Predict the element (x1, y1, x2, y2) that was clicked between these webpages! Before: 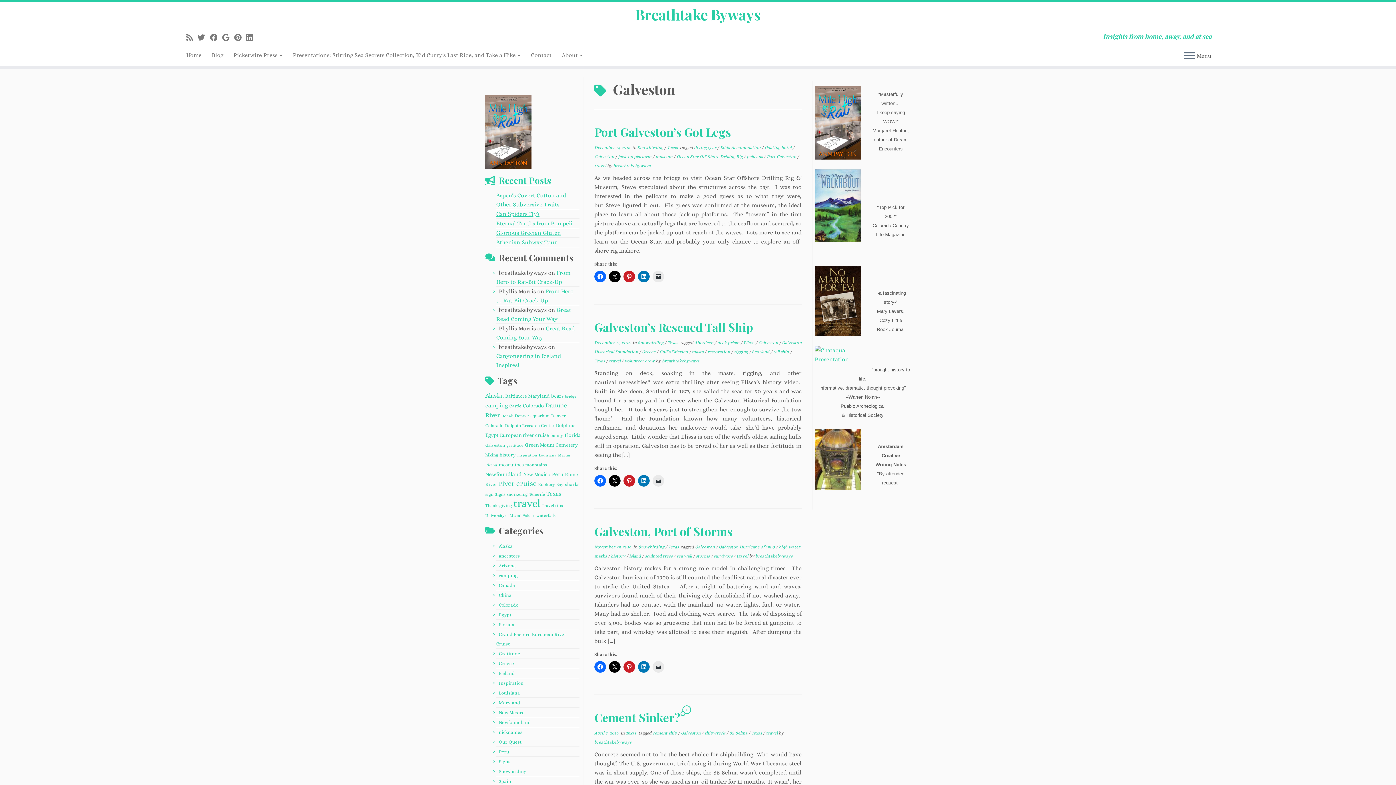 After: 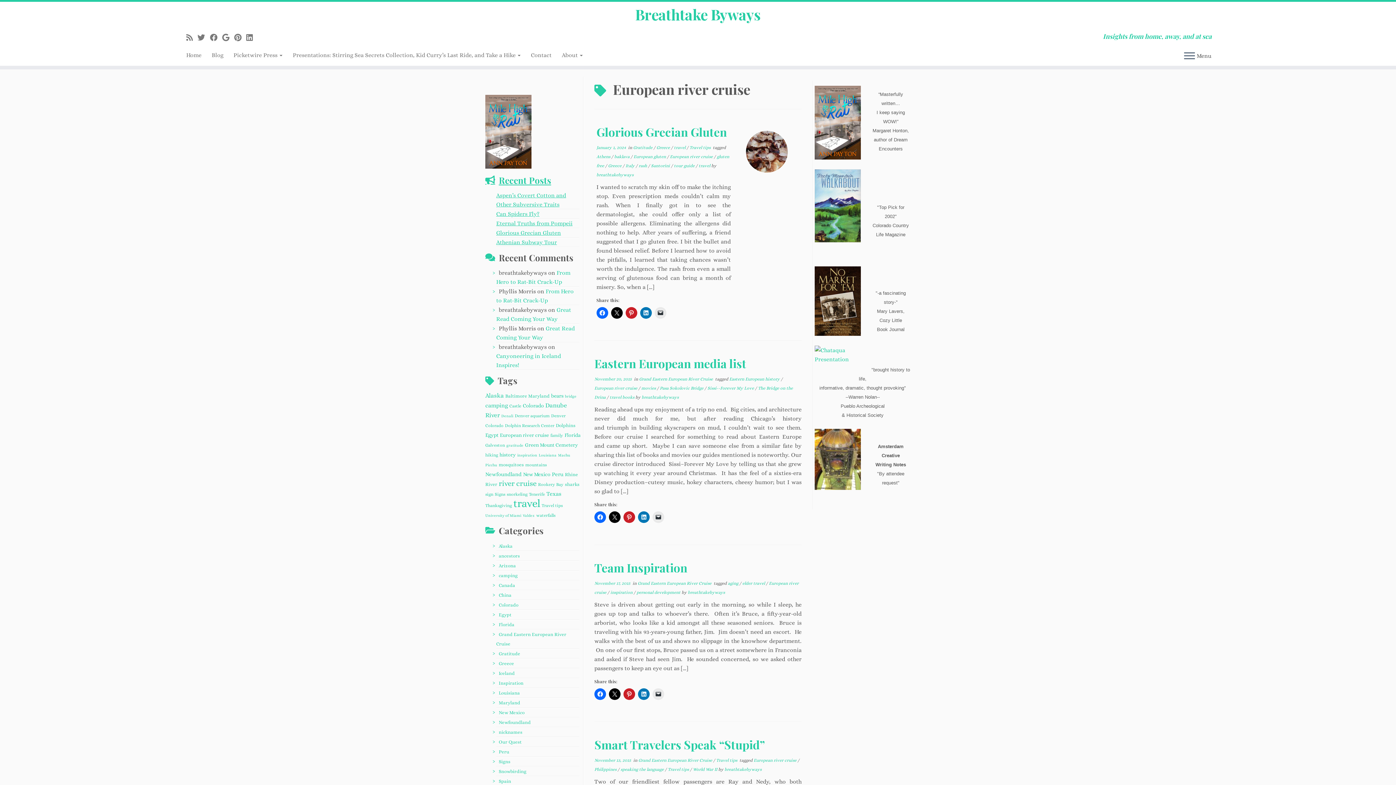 Action: label: European river cruise (6 items) bbox: (500, 432, 549, 438)